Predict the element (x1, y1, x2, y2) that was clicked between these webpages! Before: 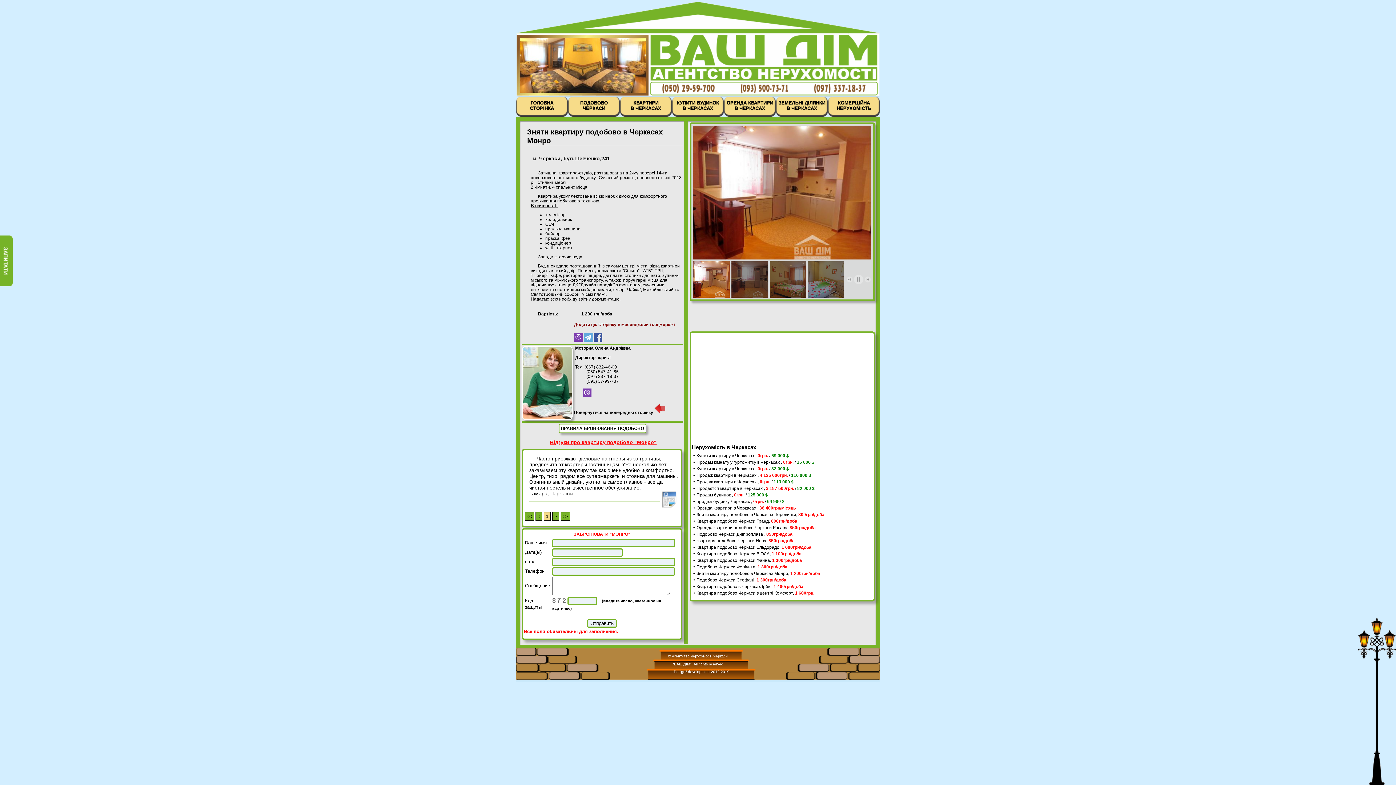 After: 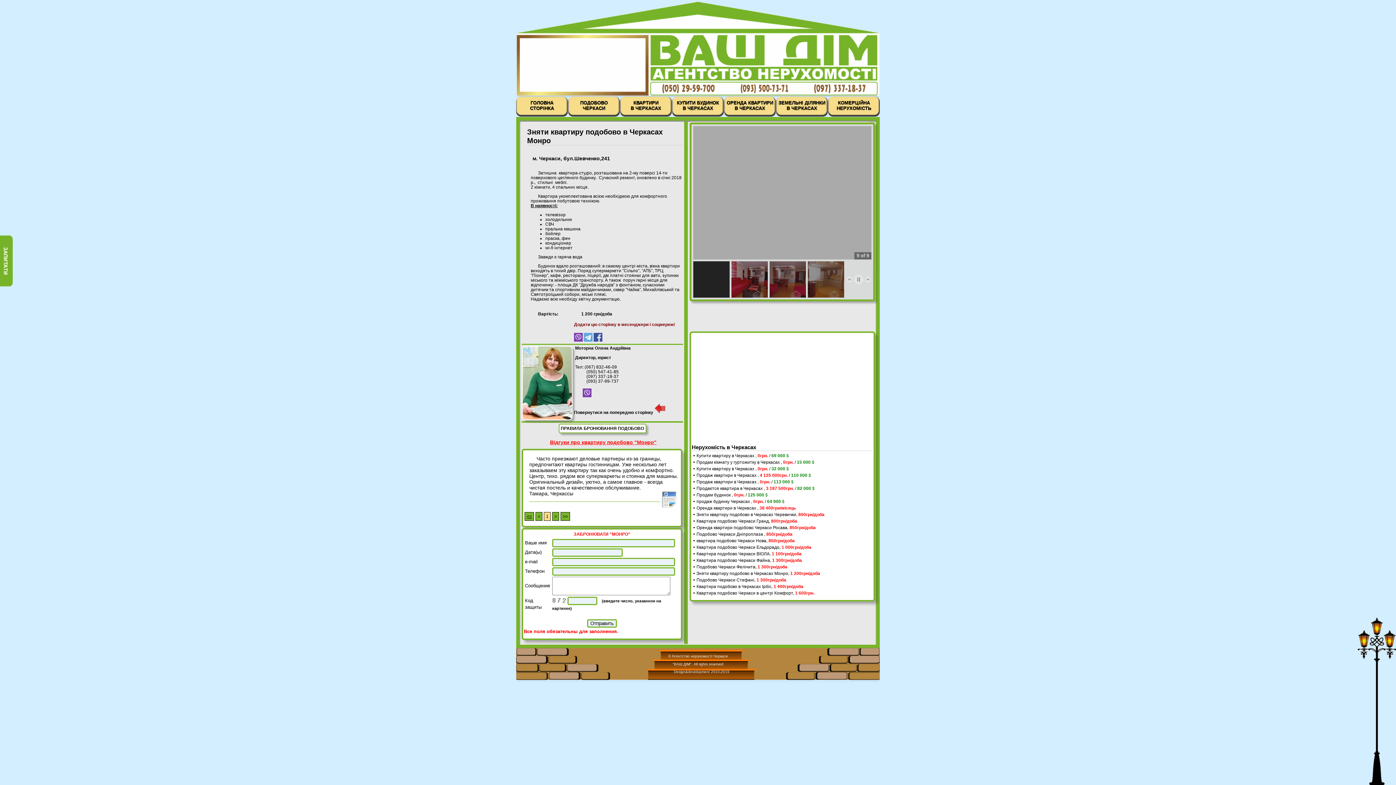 Action: bbox: (524, 512, 534, 521) label: <<